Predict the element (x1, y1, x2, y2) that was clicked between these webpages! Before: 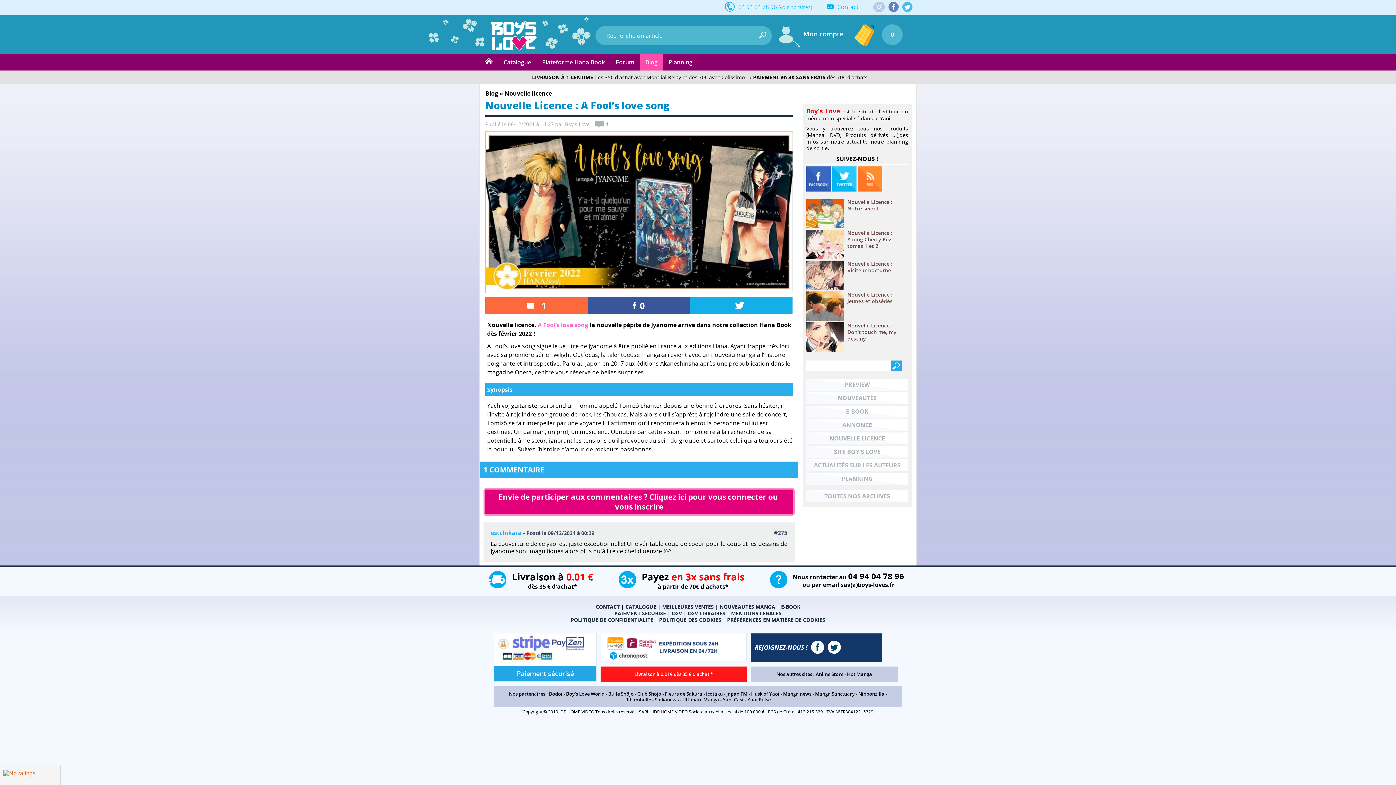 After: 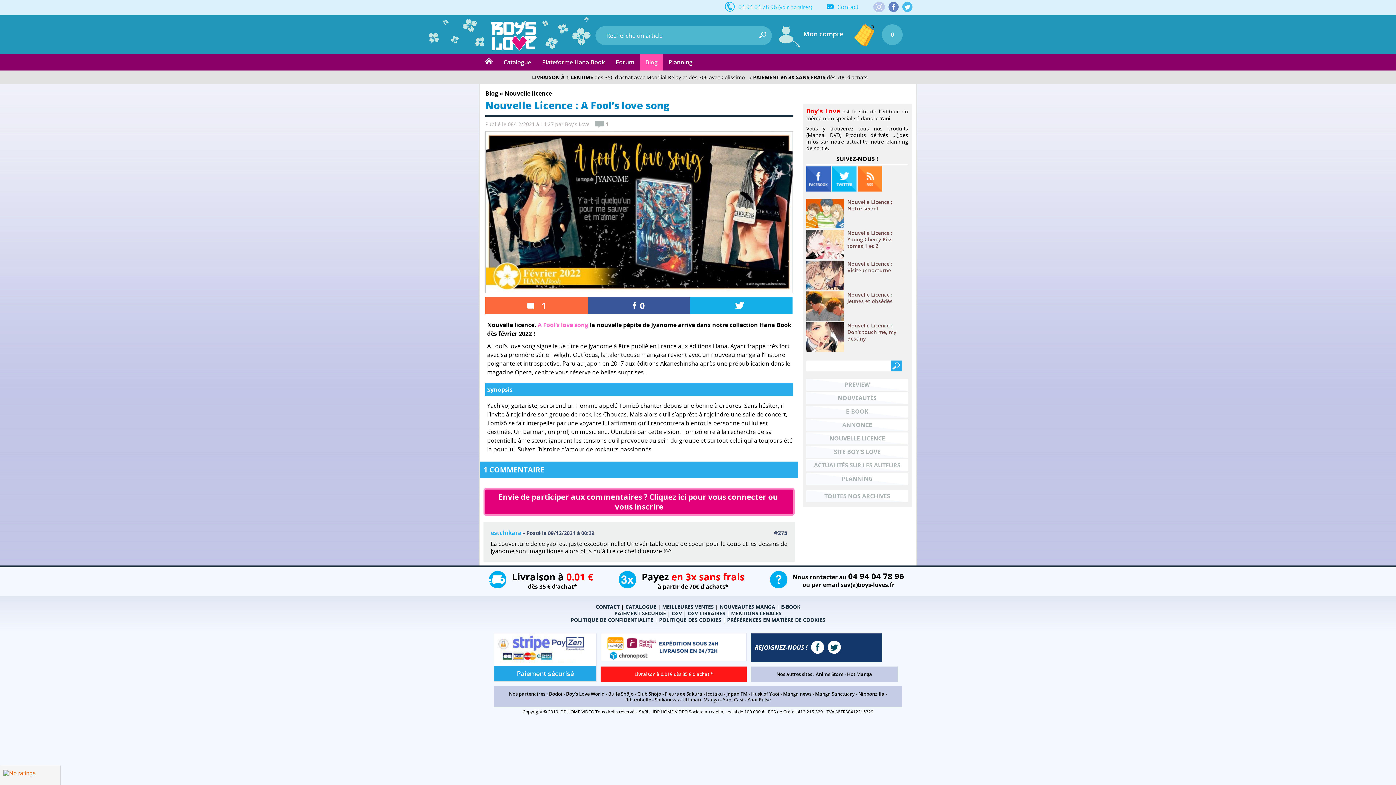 Action: bbox: (774, 529, 787, 536) label: #275